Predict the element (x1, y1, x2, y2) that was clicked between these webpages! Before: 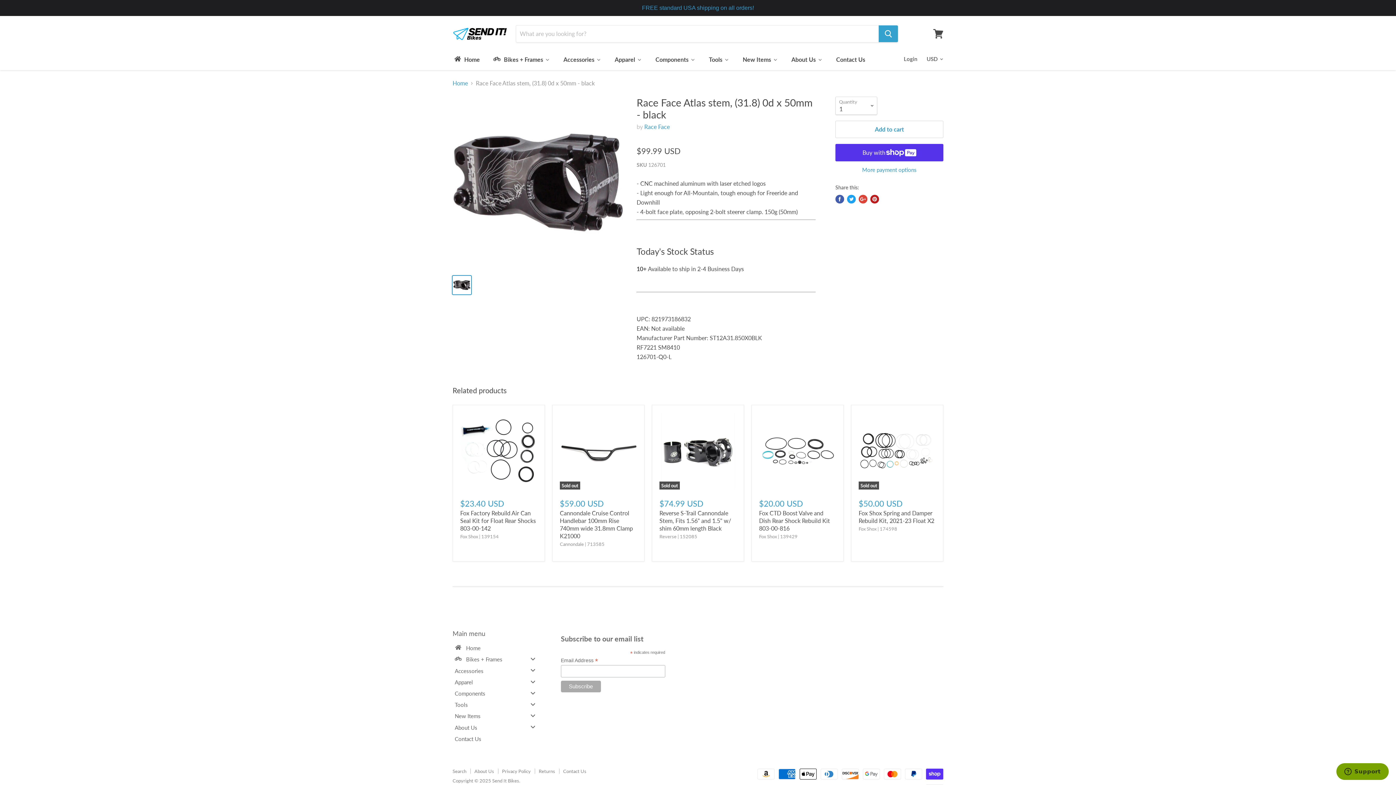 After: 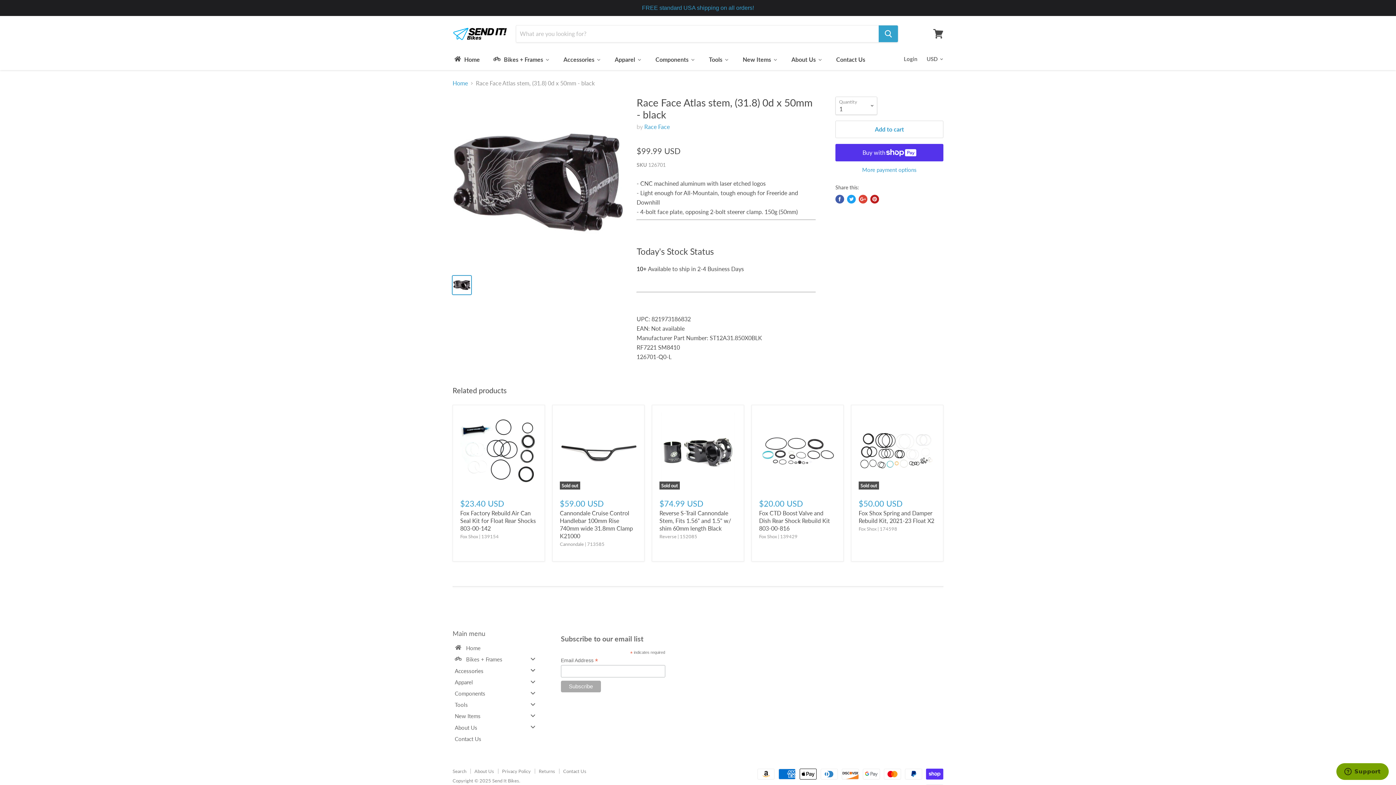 Action: label: Accessories bbox: (452, 665, 543, 675)